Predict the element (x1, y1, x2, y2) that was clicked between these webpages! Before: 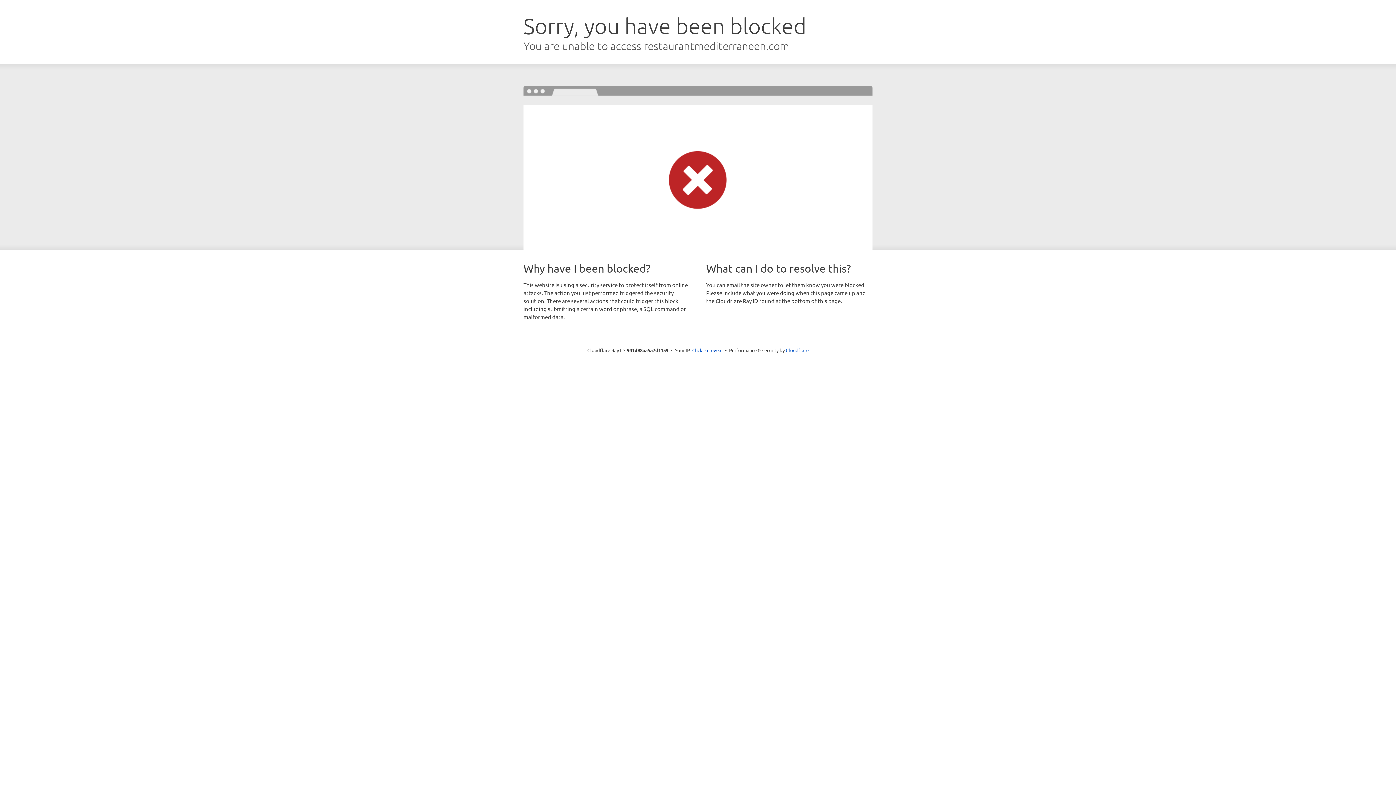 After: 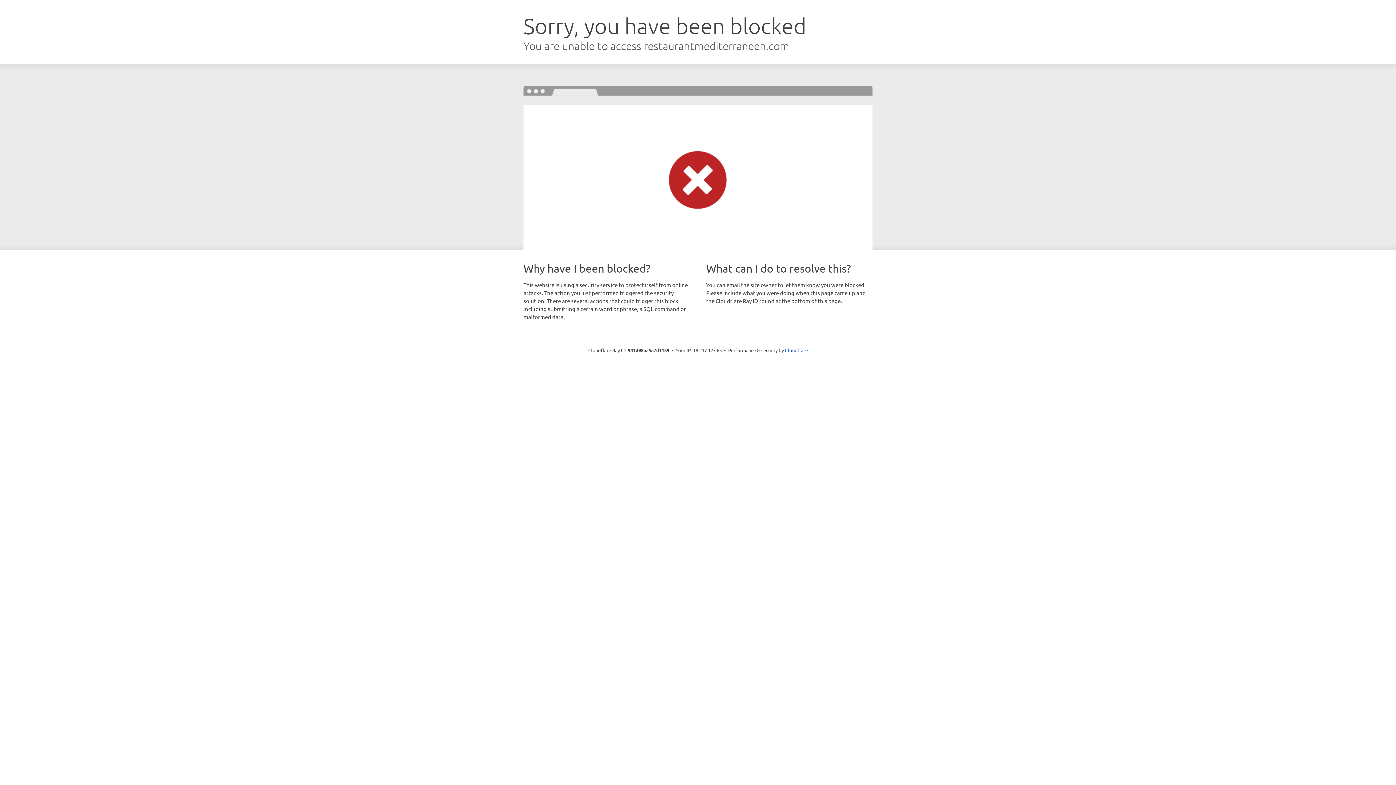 Action: bbox: (692, 346, 722, 353) label: Click to reveal